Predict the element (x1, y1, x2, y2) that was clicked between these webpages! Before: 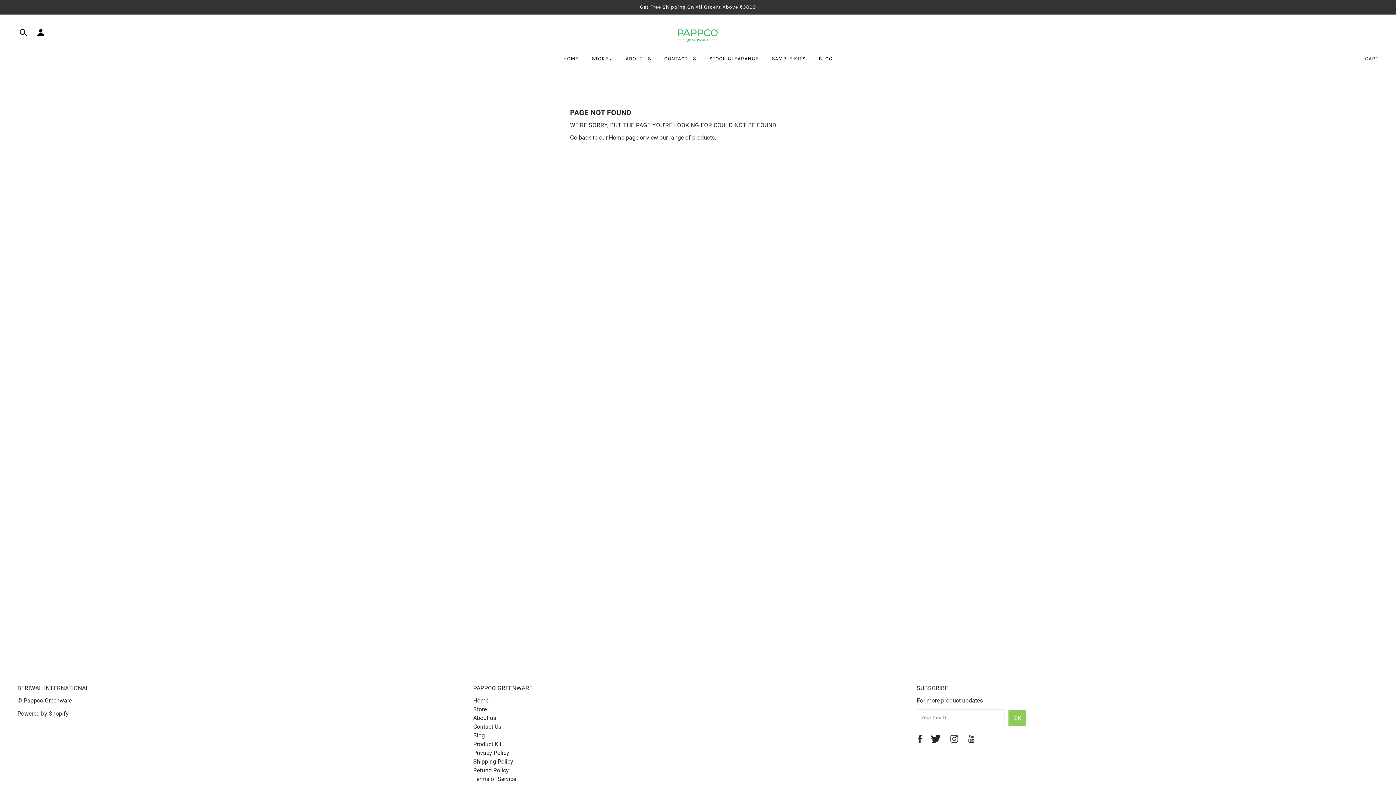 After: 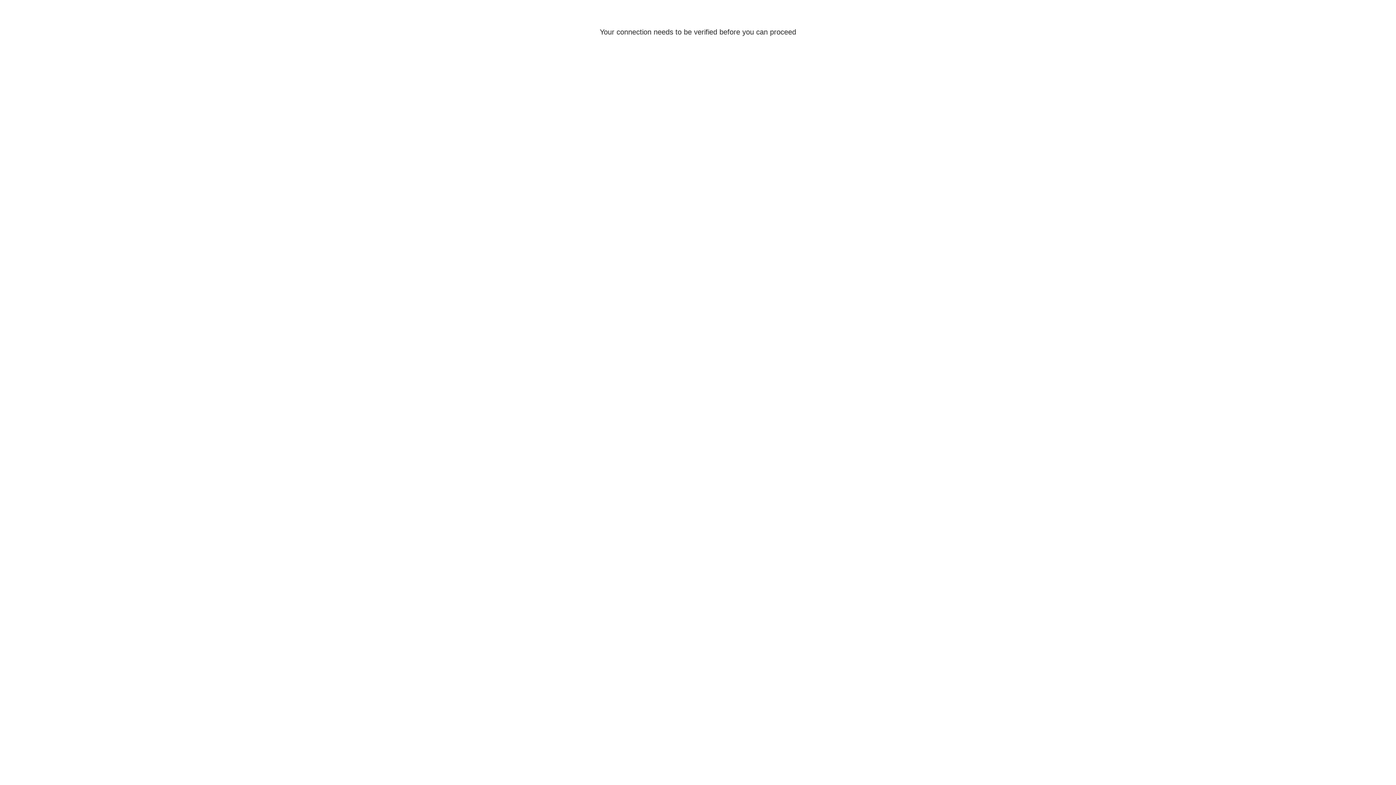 Action: bbox: (473, 741, 501, 748) label: Product Kit